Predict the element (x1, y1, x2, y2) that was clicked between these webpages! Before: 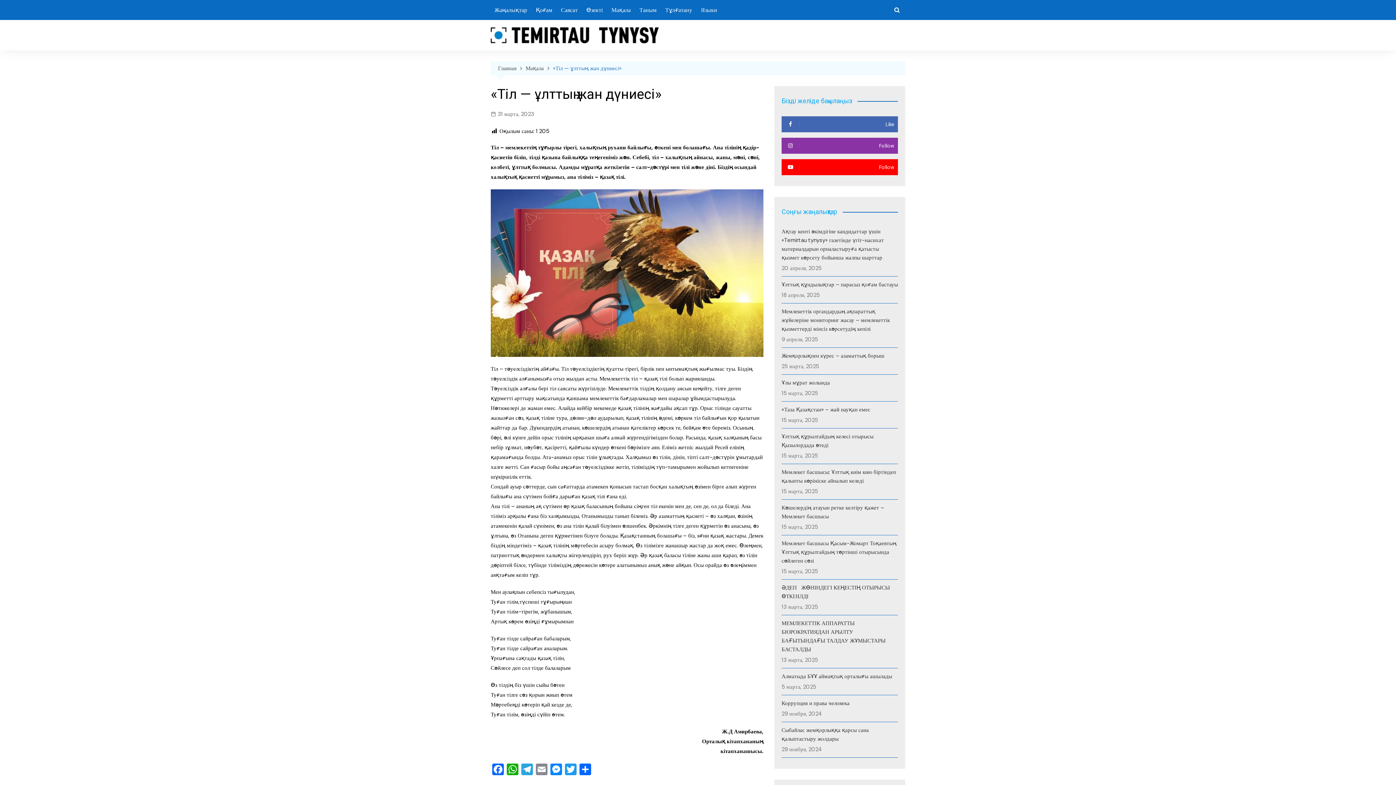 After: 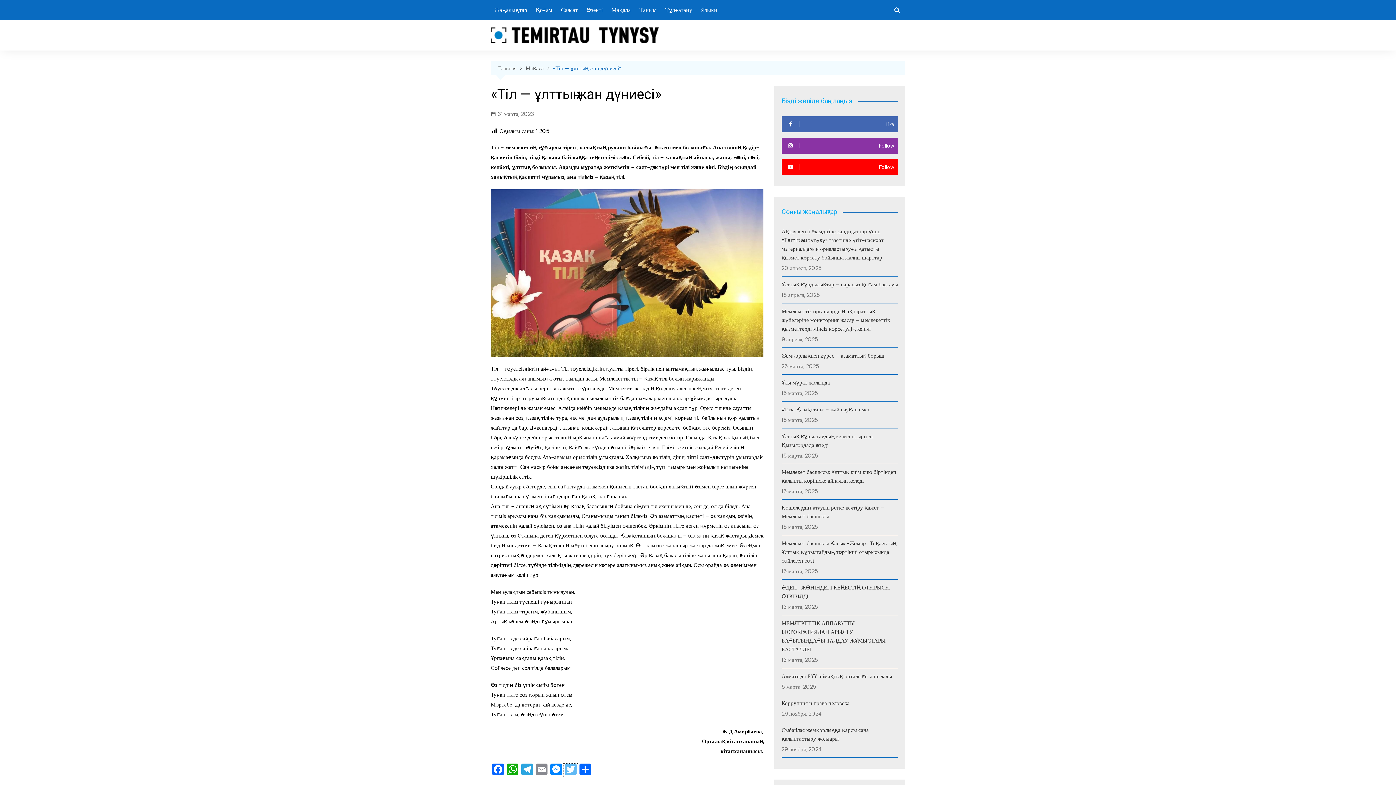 Action: bbox: (563, 764, 578, 777) label: Twitter